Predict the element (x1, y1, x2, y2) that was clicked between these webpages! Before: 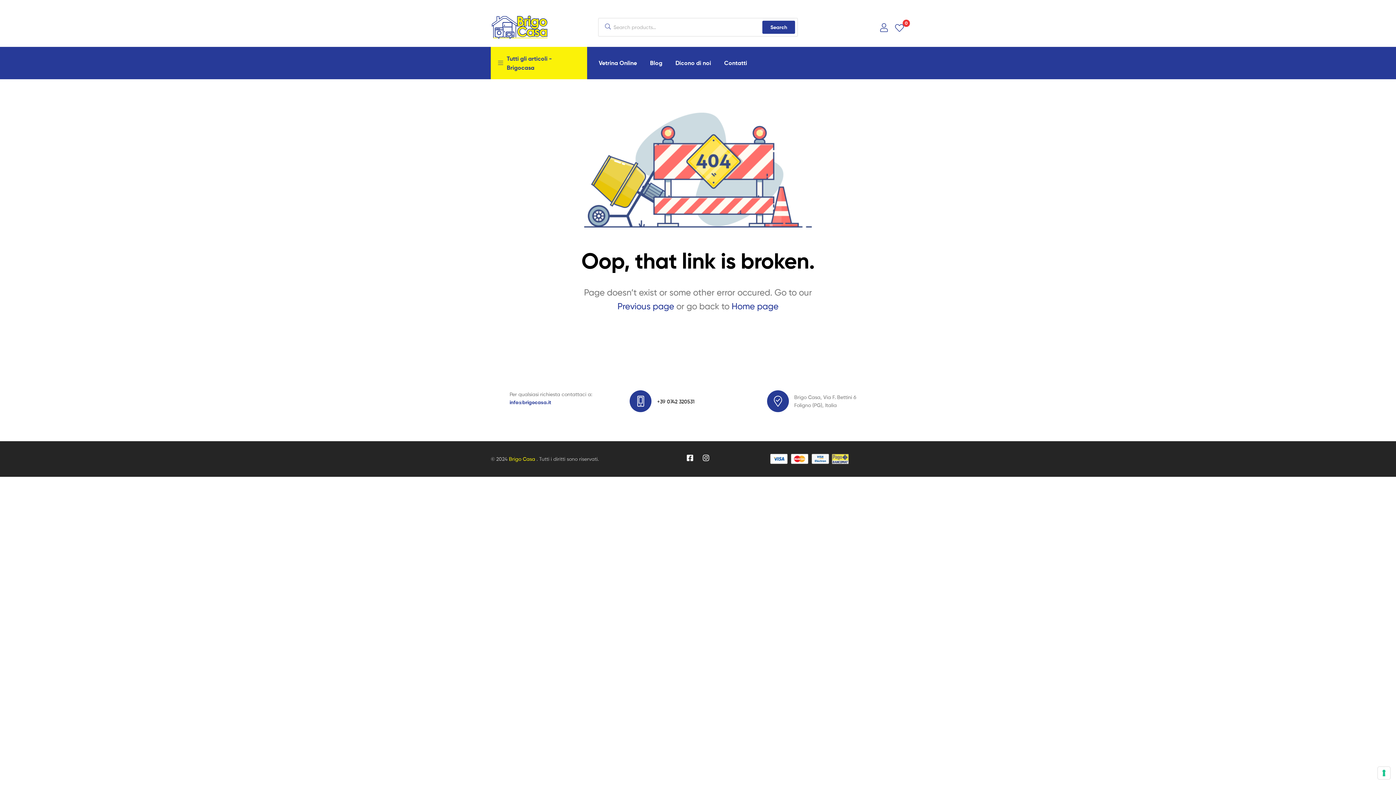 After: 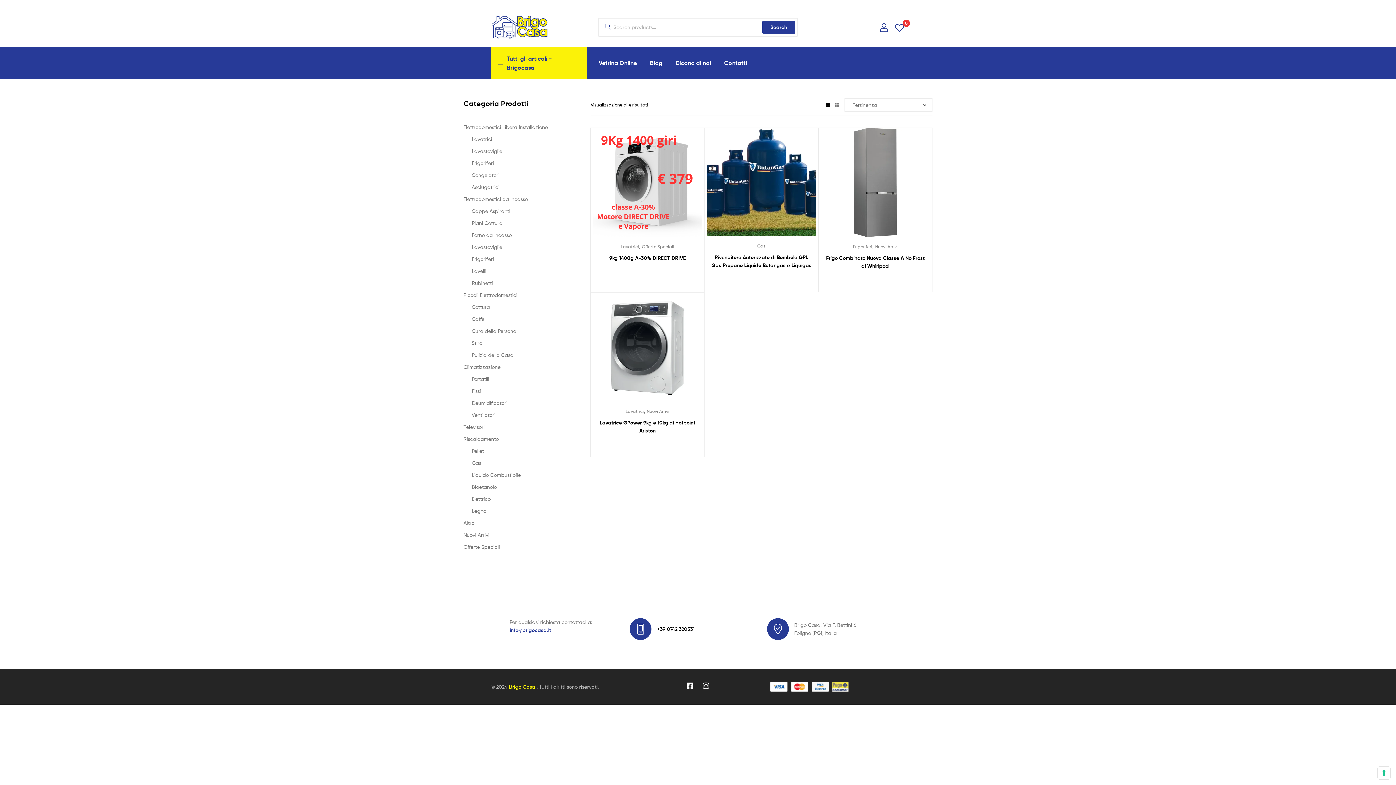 Action: label: Search bbox: (762, 20, 795, 33)